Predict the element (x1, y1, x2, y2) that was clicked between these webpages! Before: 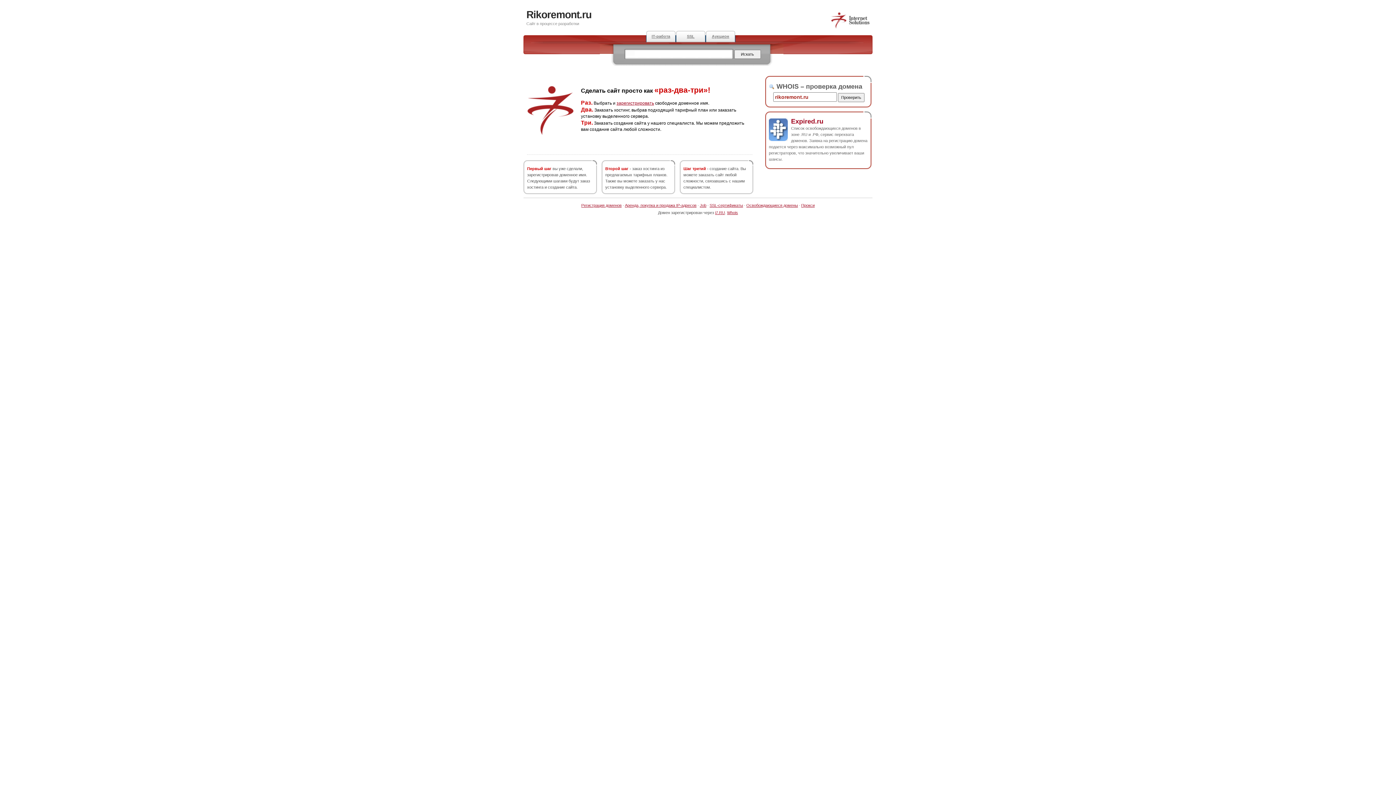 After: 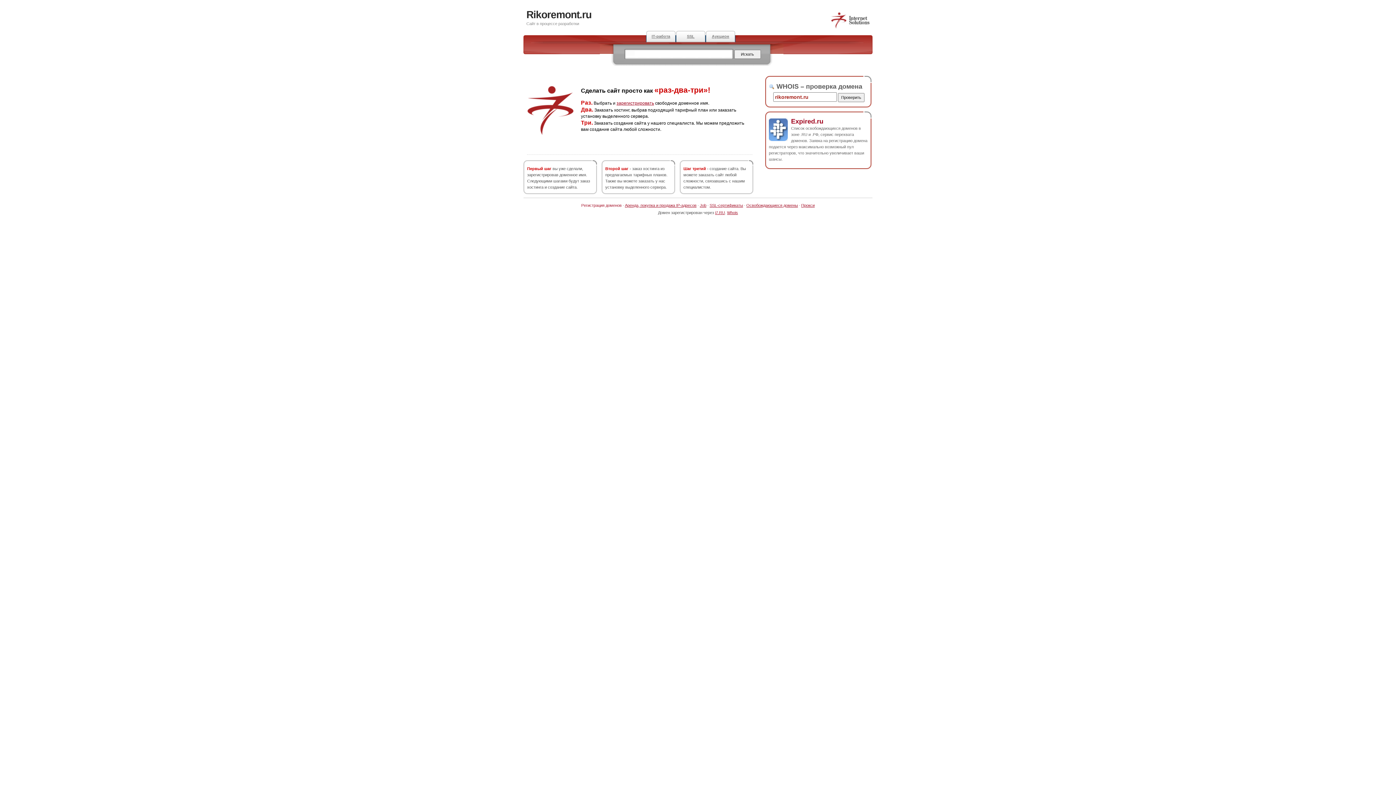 Action: label: Регистрация доменов bbox: (581, 203, 621, 207)